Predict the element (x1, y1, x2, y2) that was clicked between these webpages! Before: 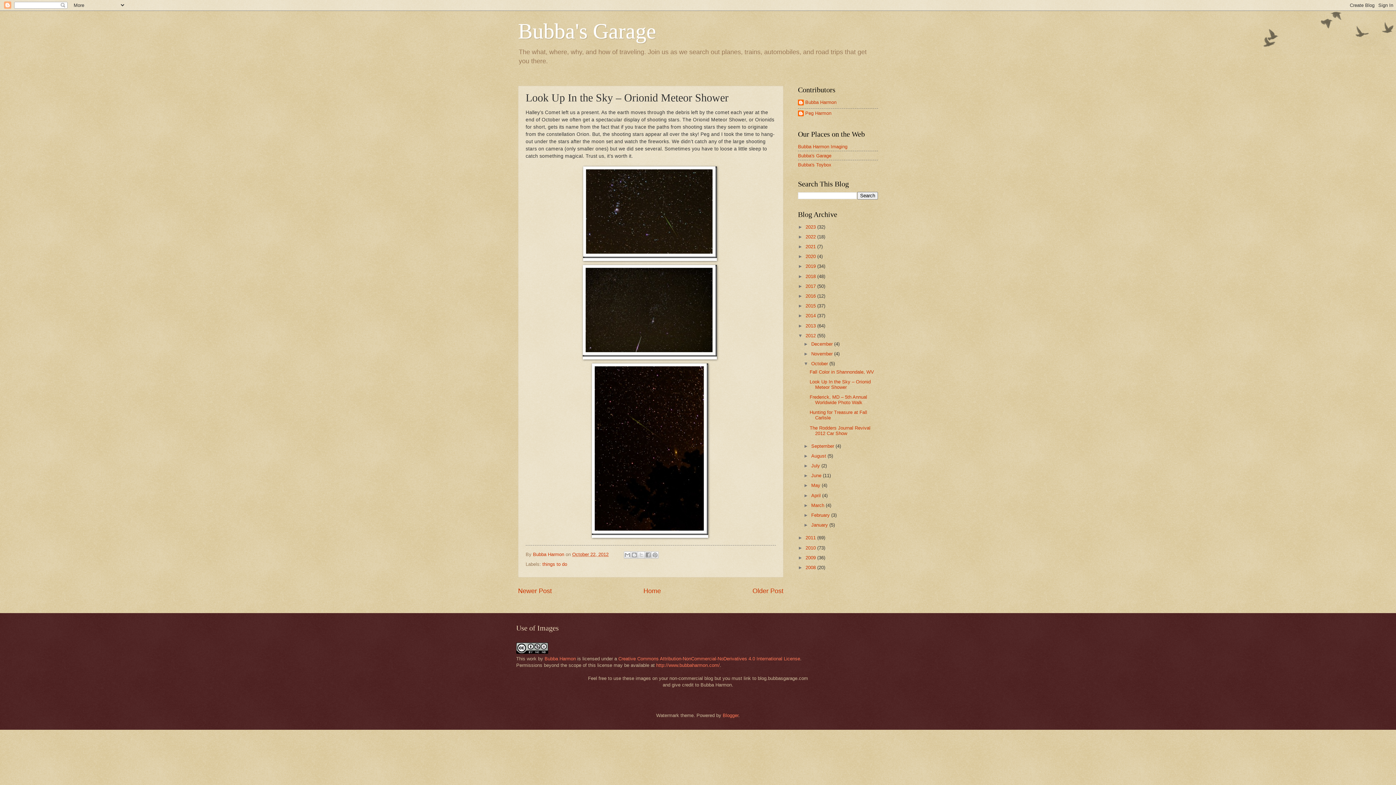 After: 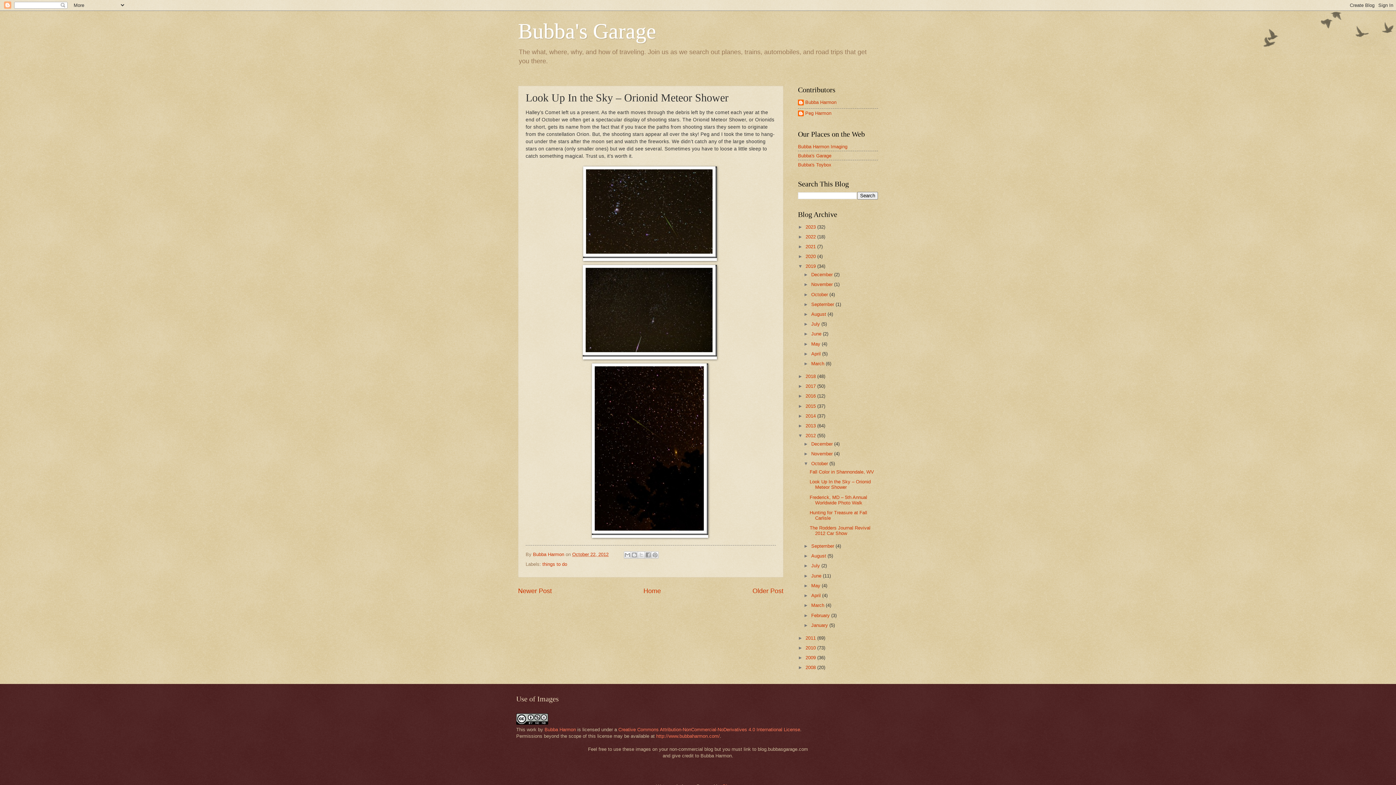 Action: bbox: (798, 263, 805, 269) label: ►  